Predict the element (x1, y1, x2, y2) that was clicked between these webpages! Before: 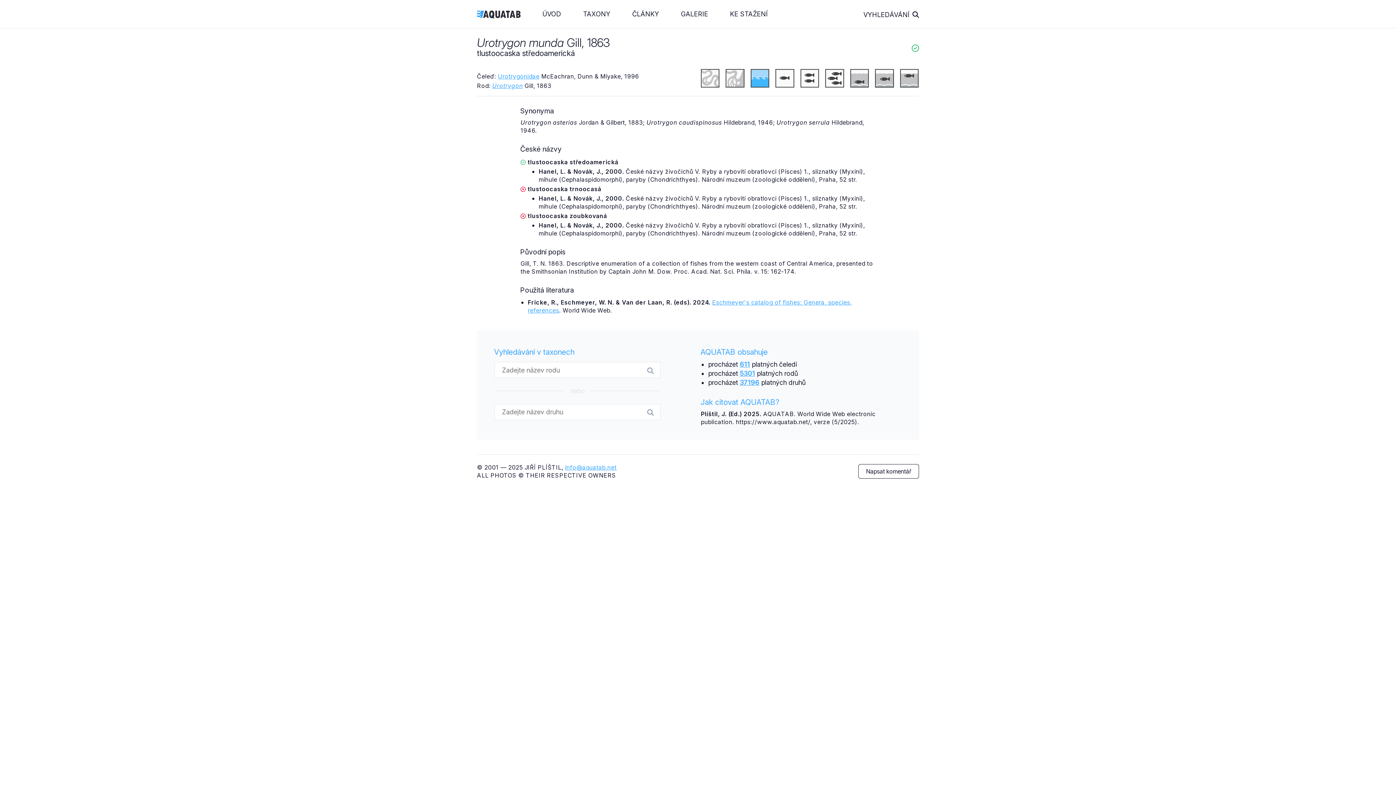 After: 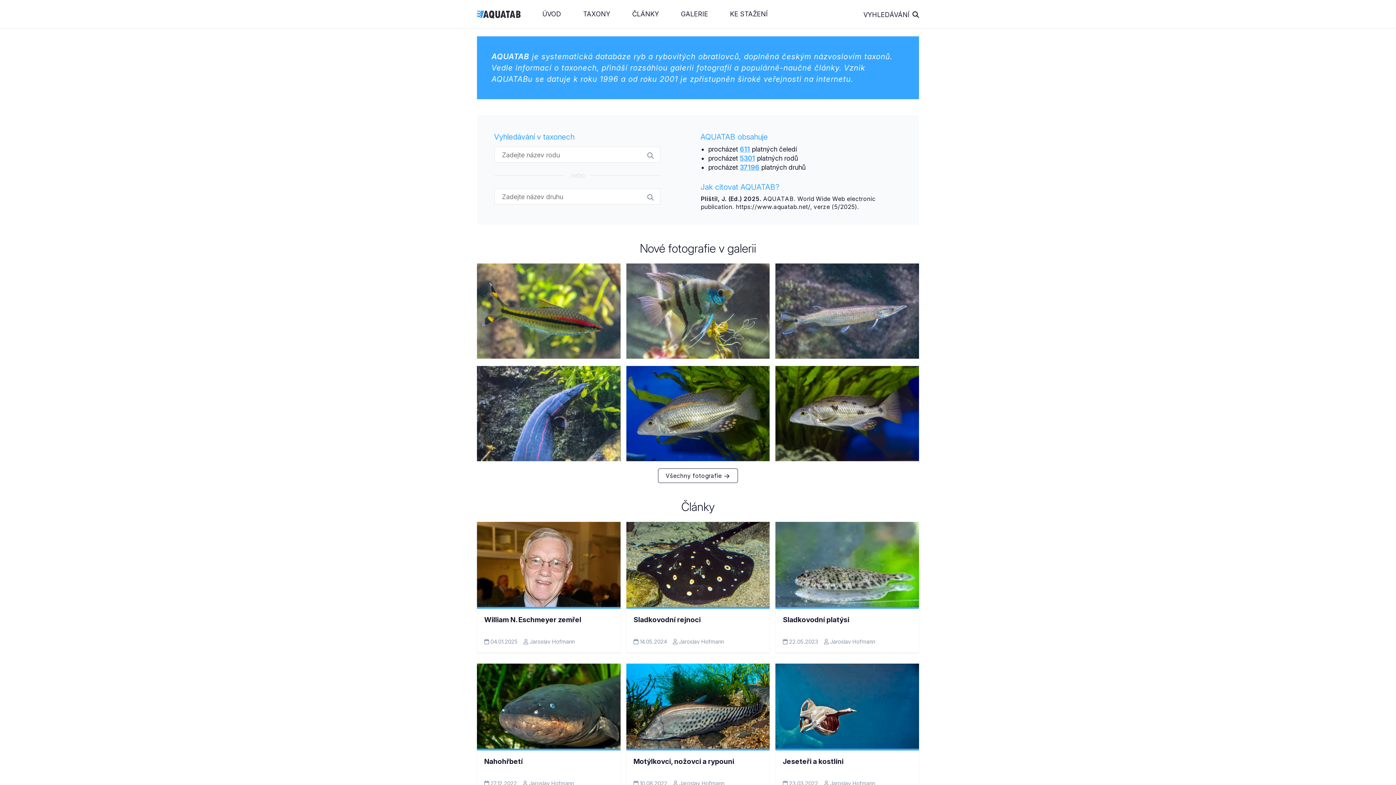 Action: label: ÚVOD bbox: (531, 2, 572, 25)